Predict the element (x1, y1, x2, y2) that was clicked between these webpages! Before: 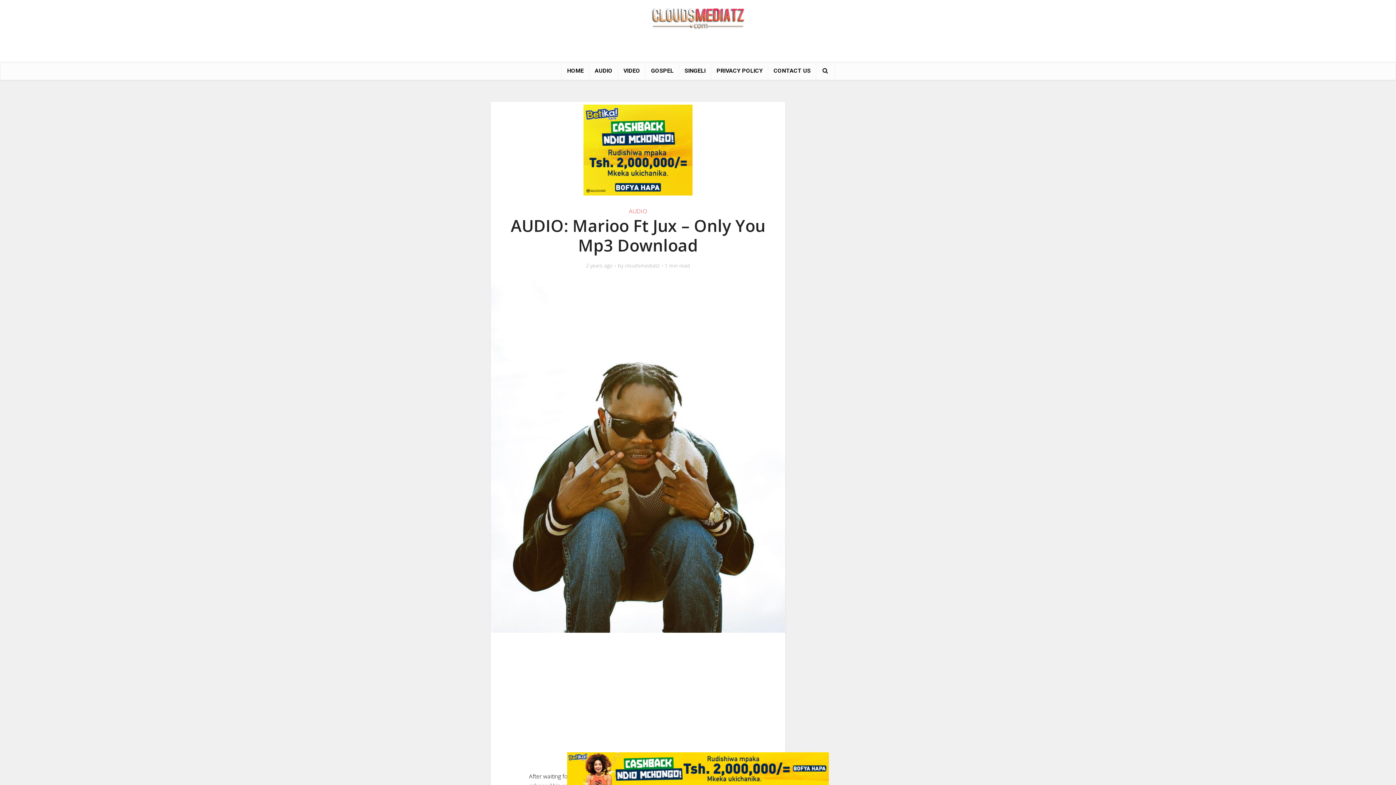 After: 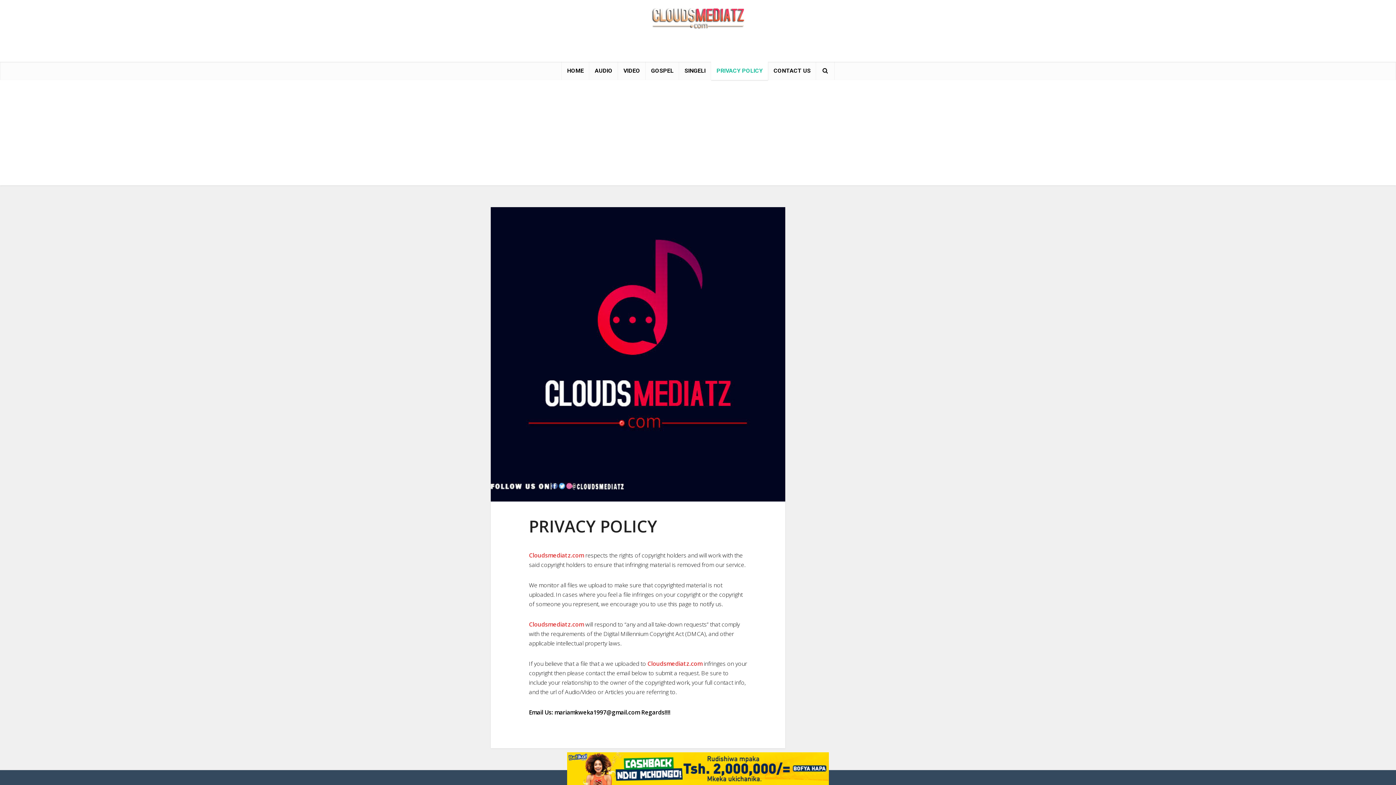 Action: bbox: (711, 61, 768, 80) label: PRIVACY POLICY